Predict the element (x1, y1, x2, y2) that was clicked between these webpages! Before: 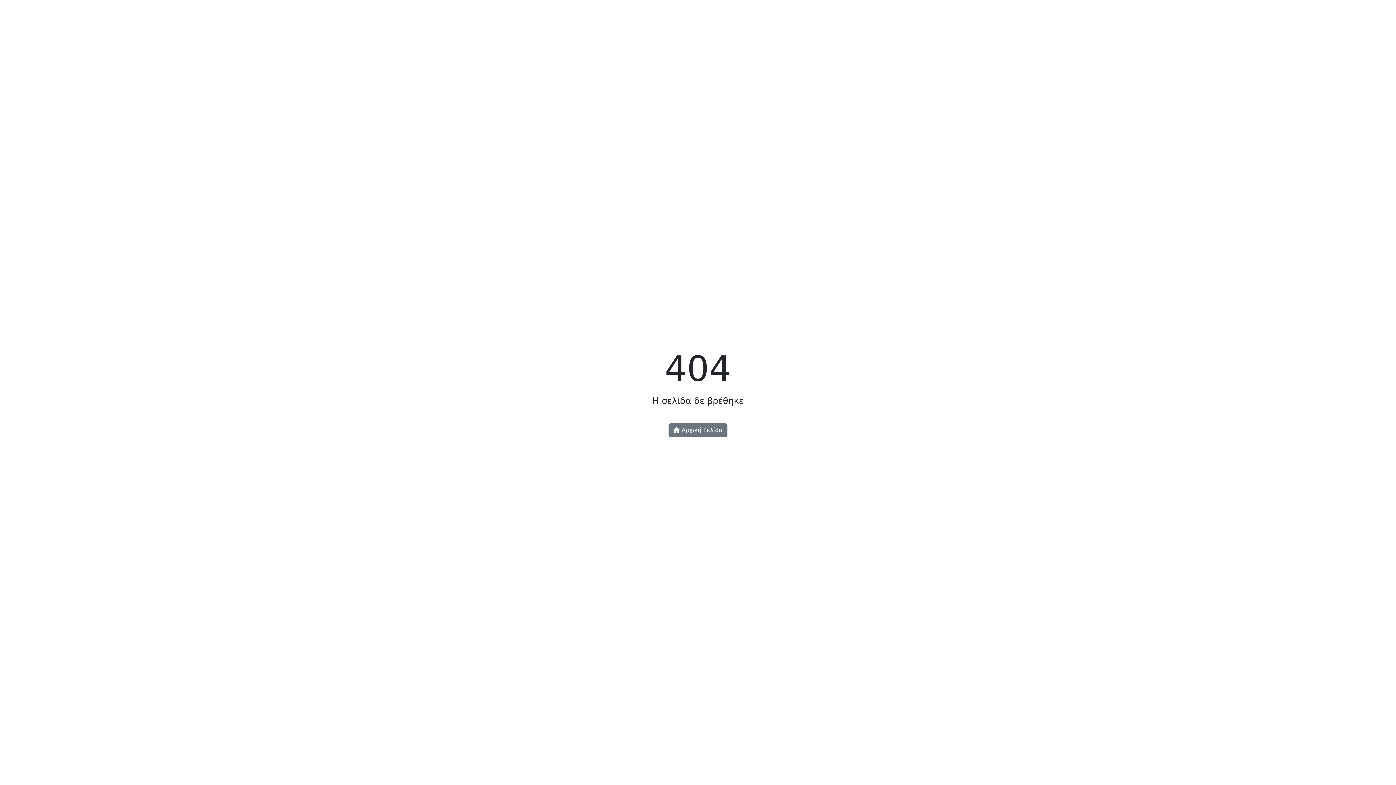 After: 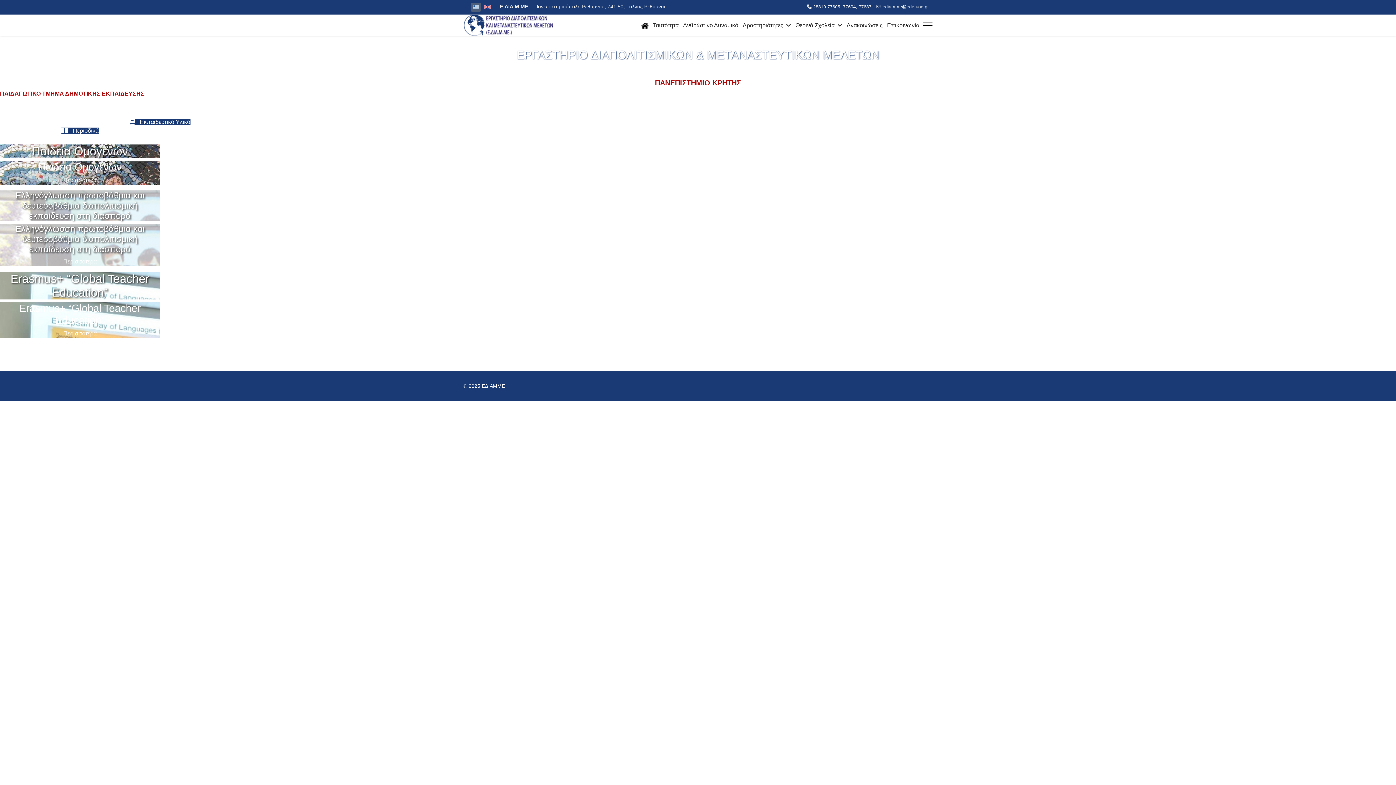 Action: label:  Αρχική Σελίδα bbox: (668, 423, 727, 437)